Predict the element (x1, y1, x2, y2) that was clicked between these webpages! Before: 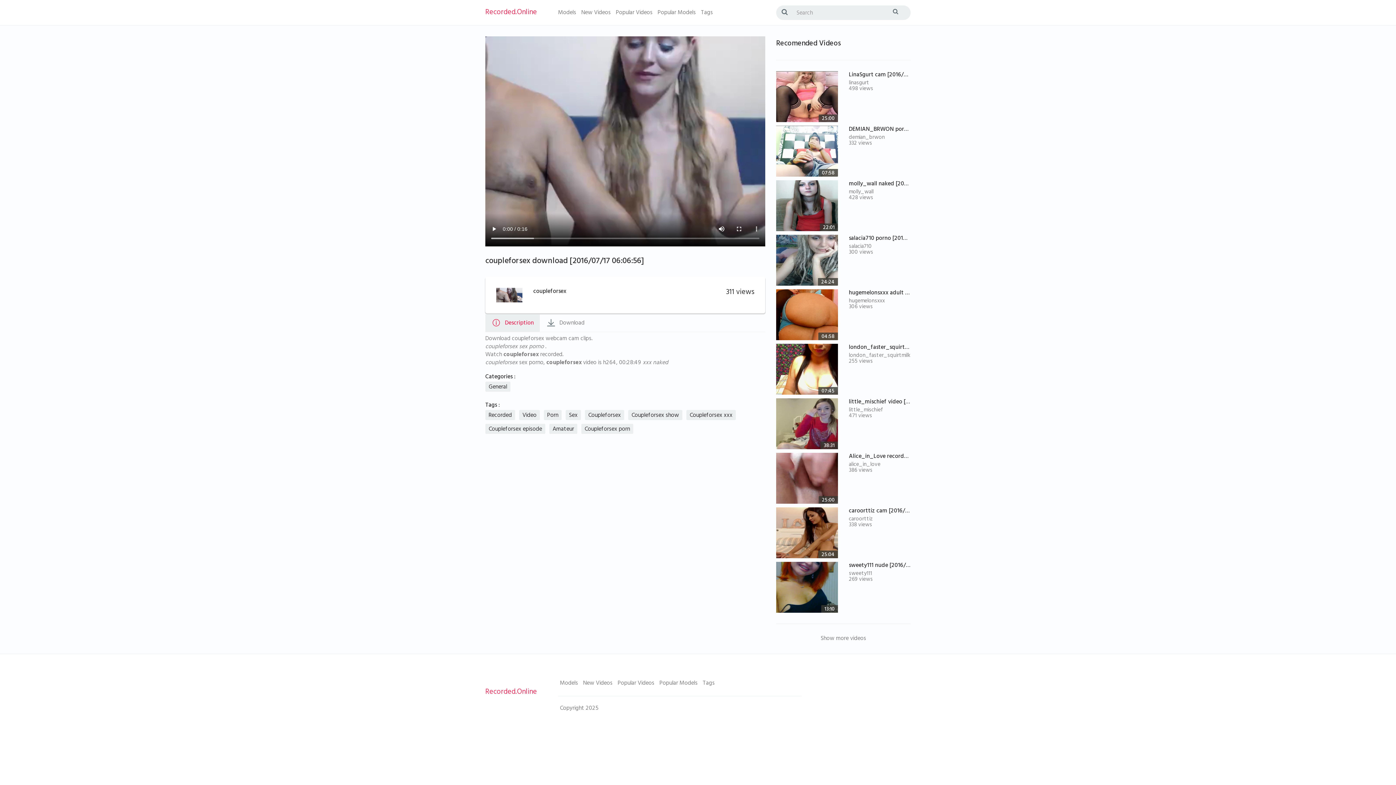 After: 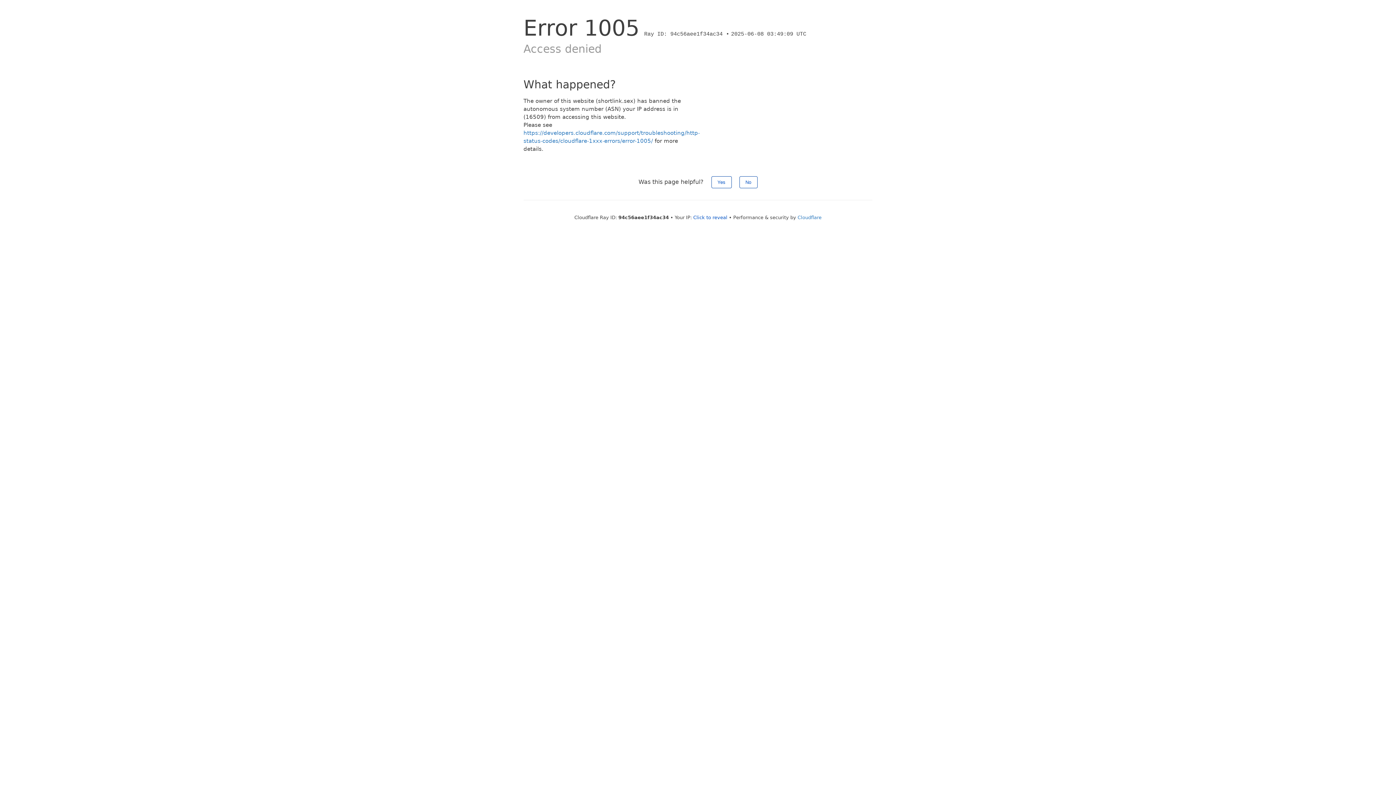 Action: label: Coupleforsex porn bbox: (584, 424, 630, 435)